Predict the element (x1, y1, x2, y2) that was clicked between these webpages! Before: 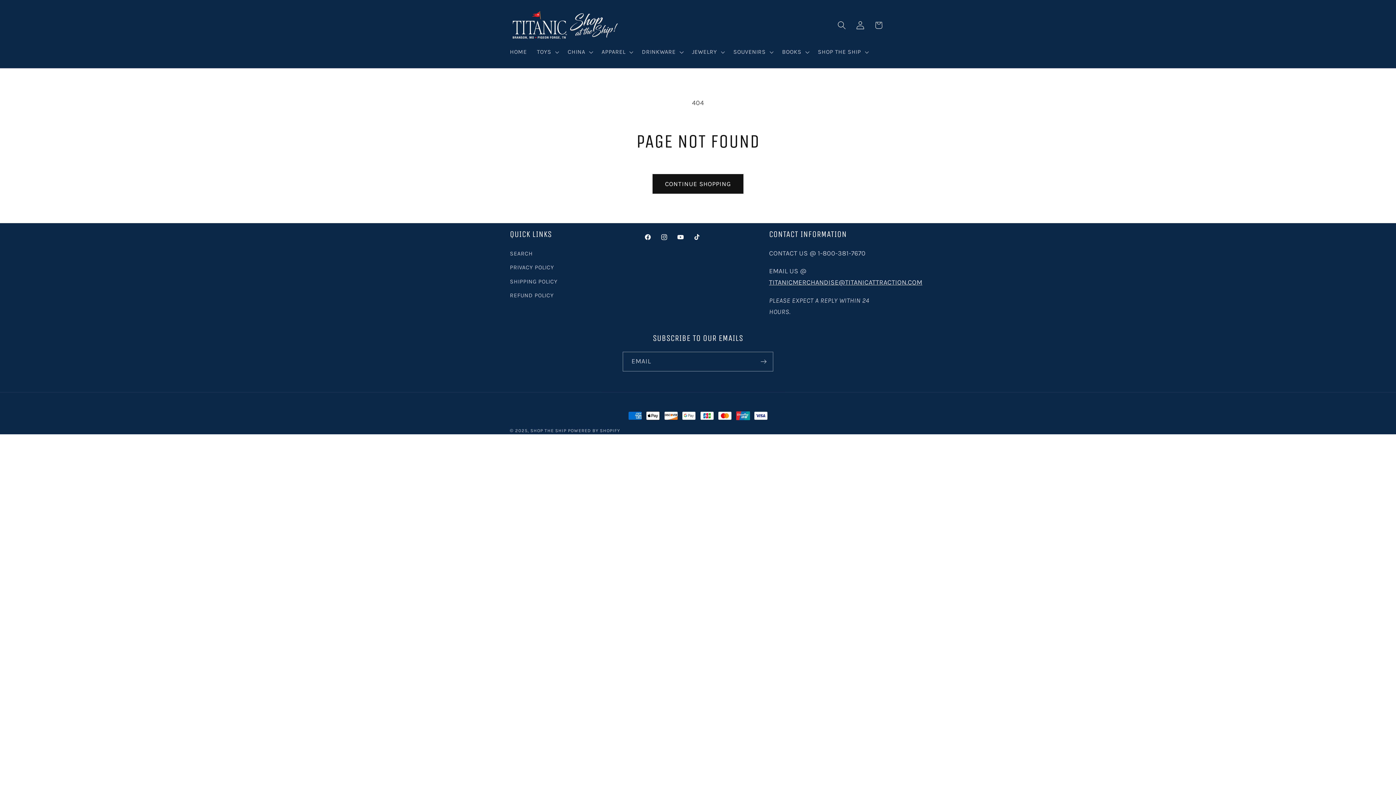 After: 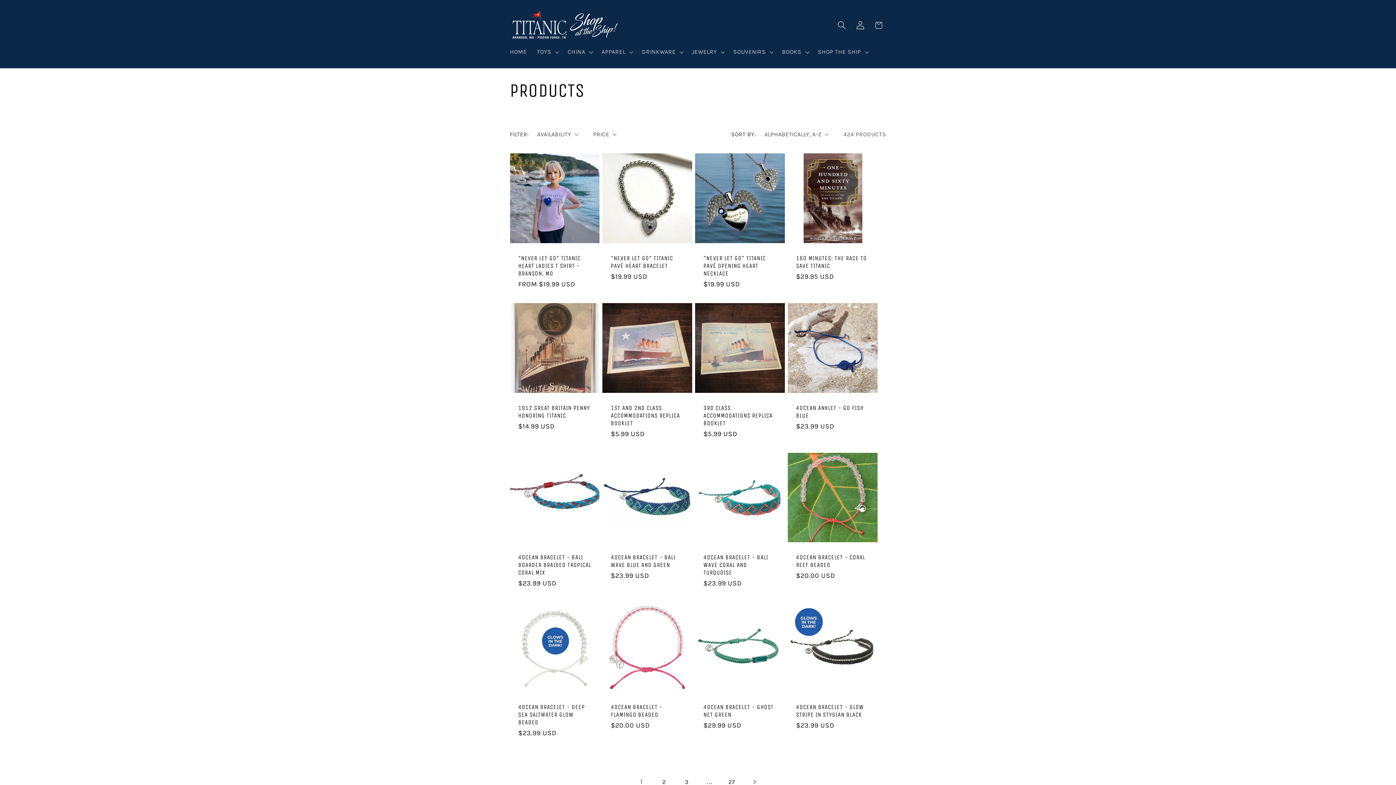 Action: label: CONTINUE SHOPPING bbox: (652, 174, 743, 193)